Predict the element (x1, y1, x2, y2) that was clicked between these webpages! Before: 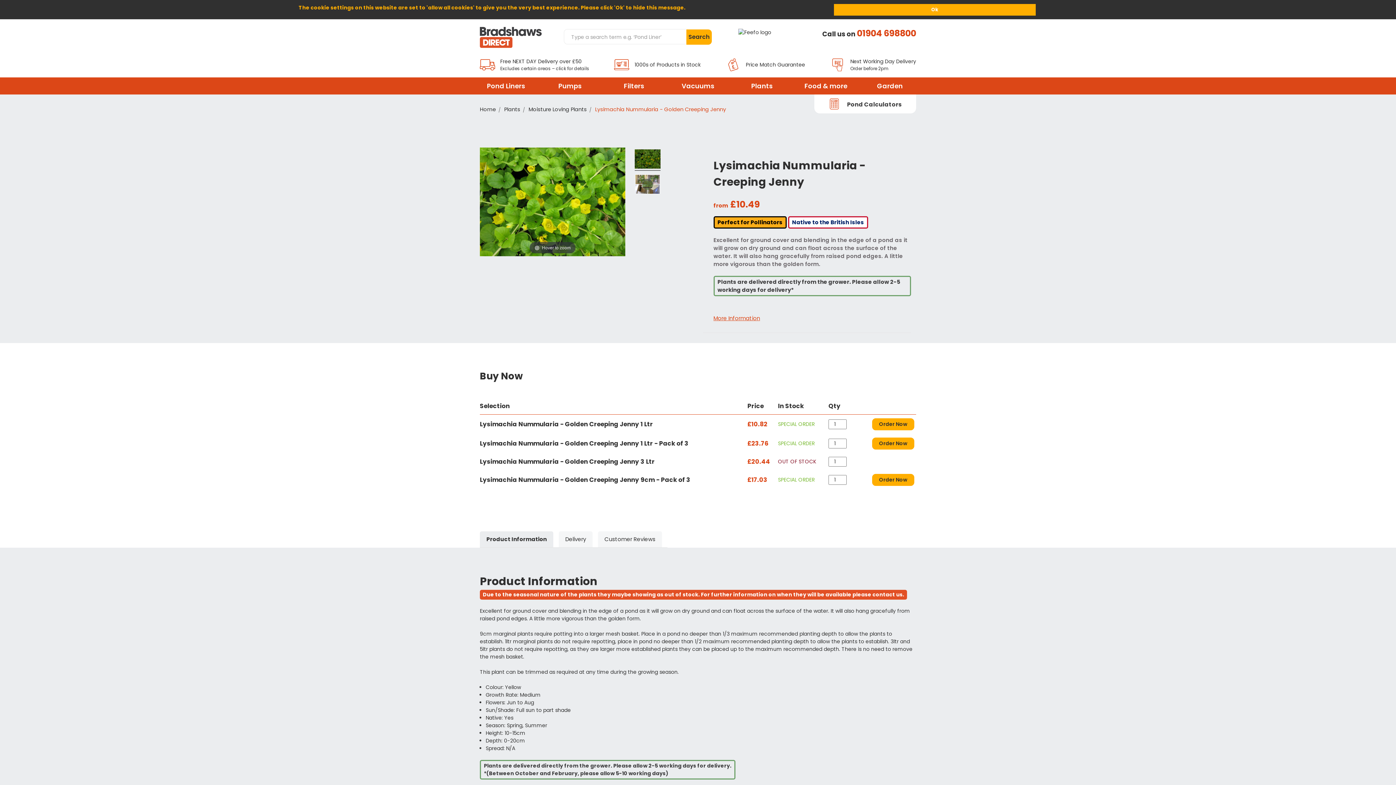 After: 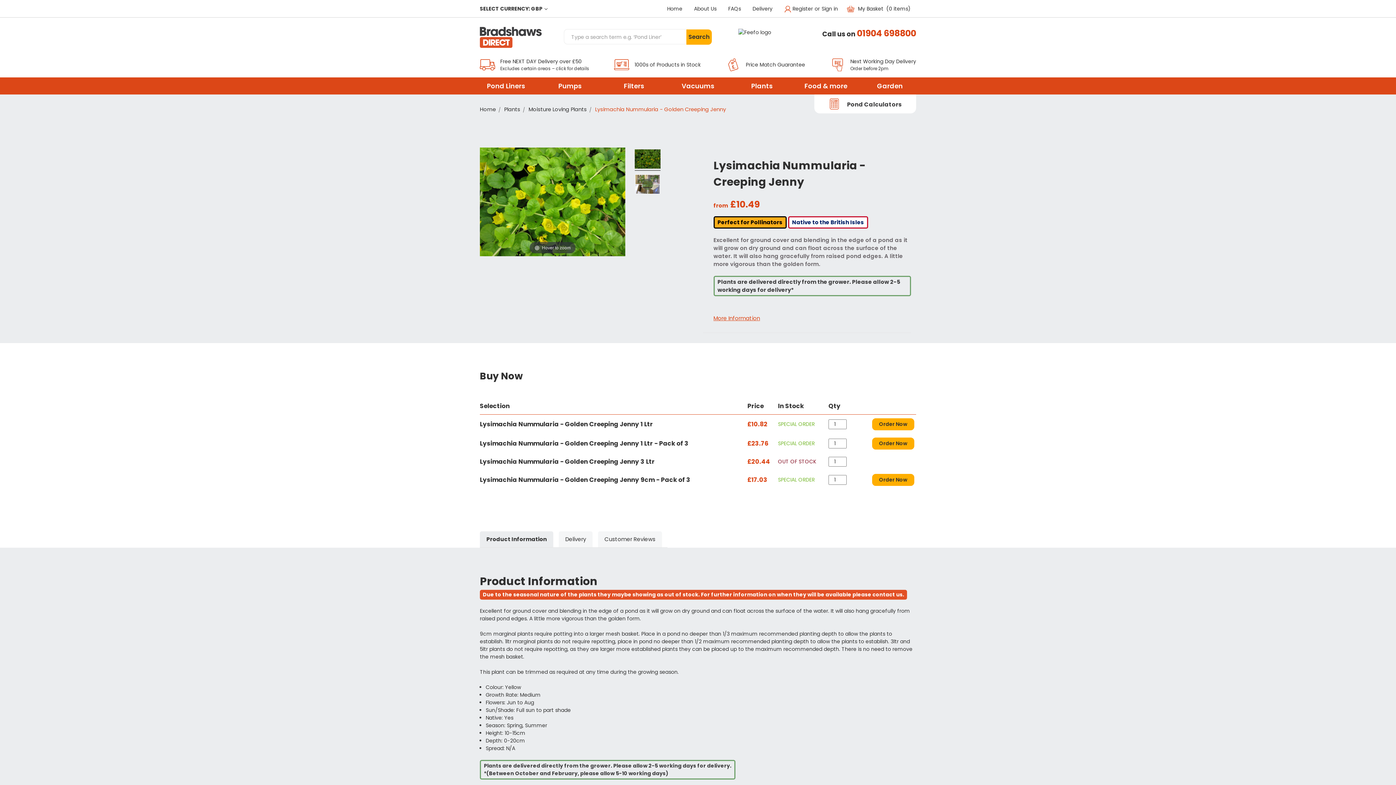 Action: bbox: (834, 3, 1035, 15) label: Ok